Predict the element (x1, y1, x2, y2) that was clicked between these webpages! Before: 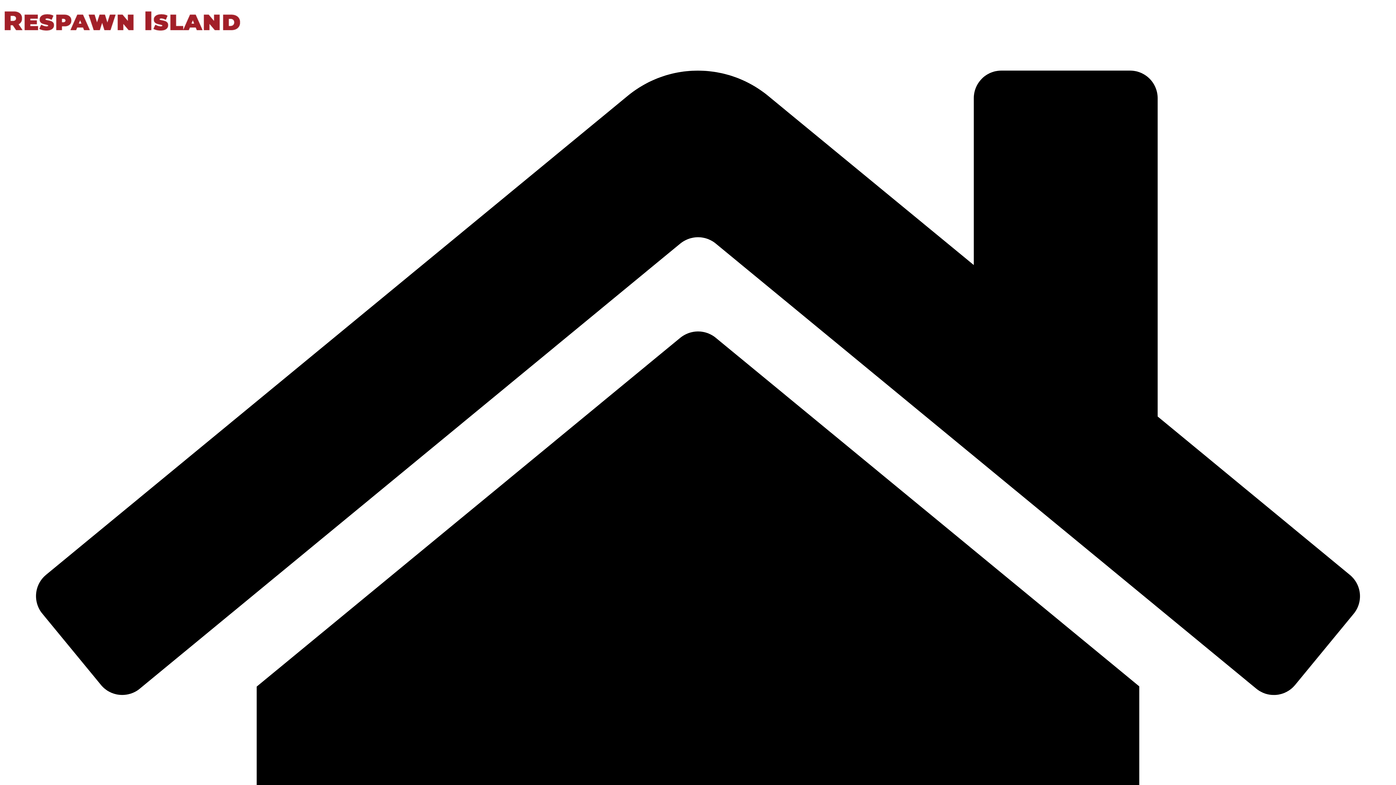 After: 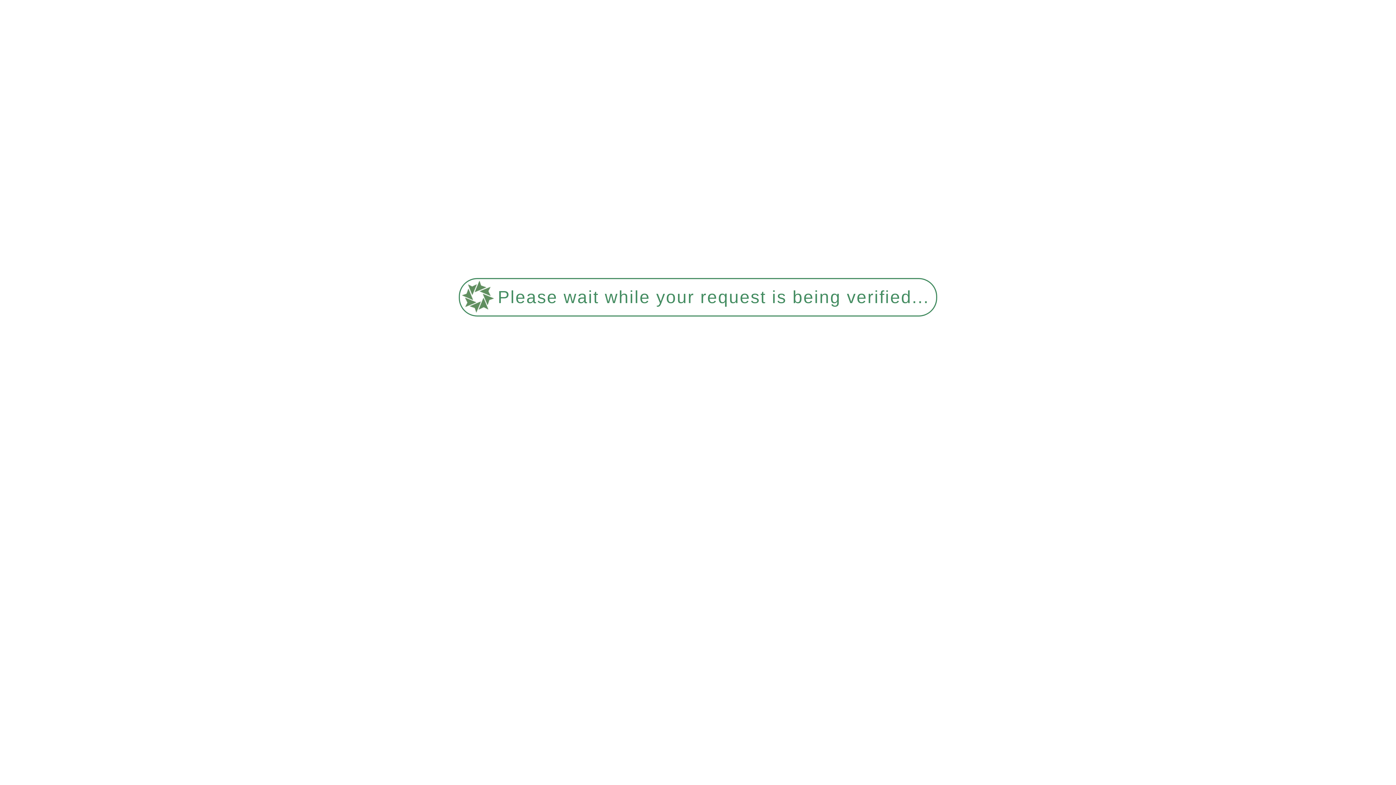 Action: bbox: (2, 32, 240, 38)